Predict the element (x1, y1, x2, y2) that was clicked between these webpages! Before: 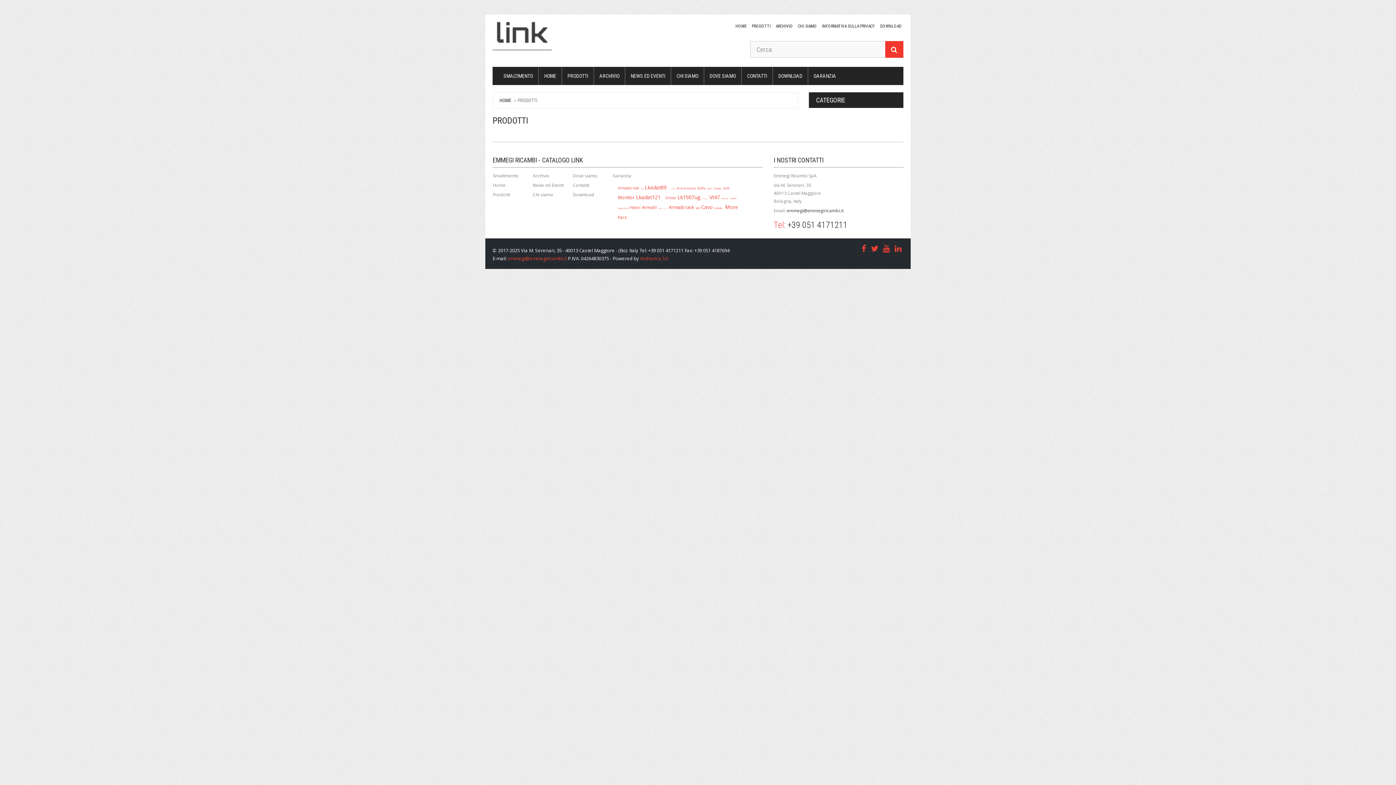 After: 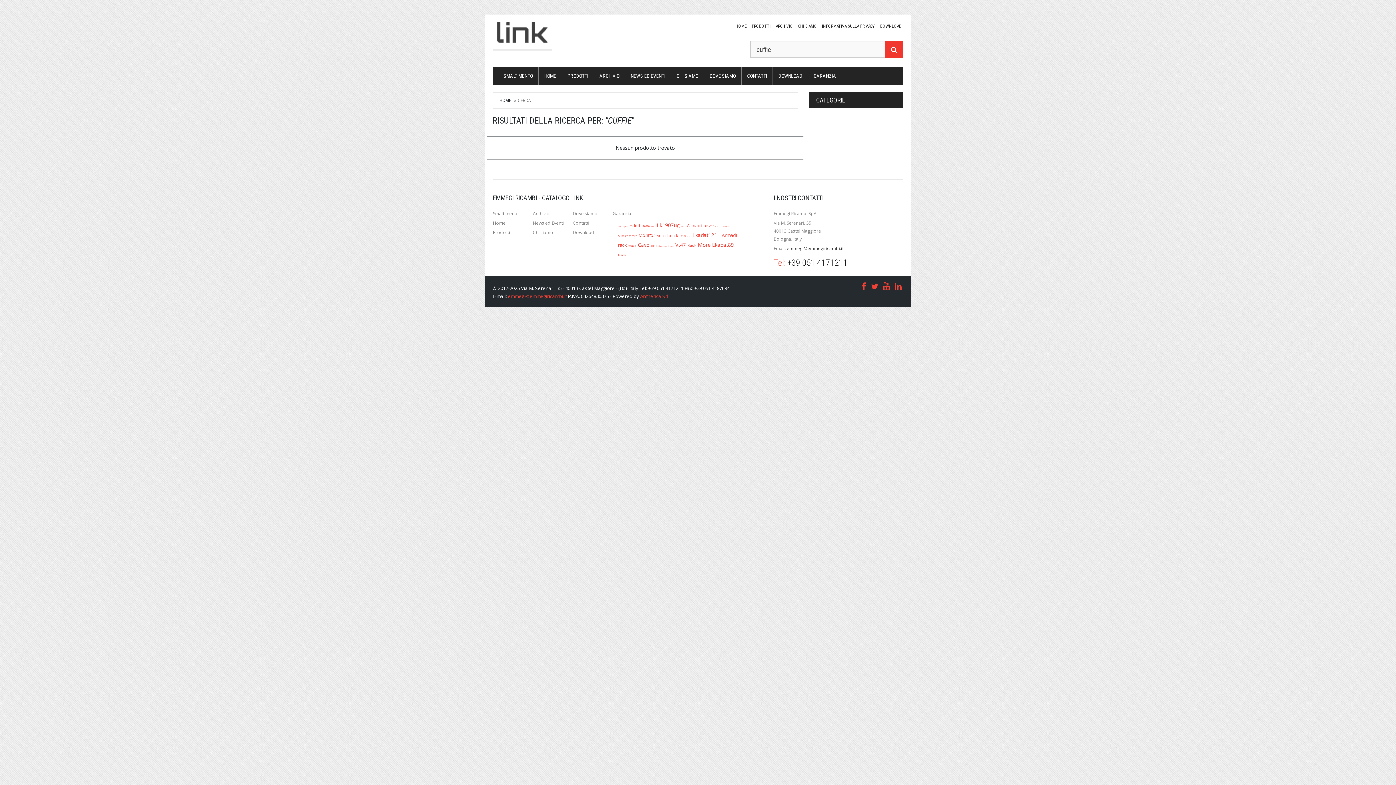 Action: bbox: (671, 188, 675, 189) label: Cuffie